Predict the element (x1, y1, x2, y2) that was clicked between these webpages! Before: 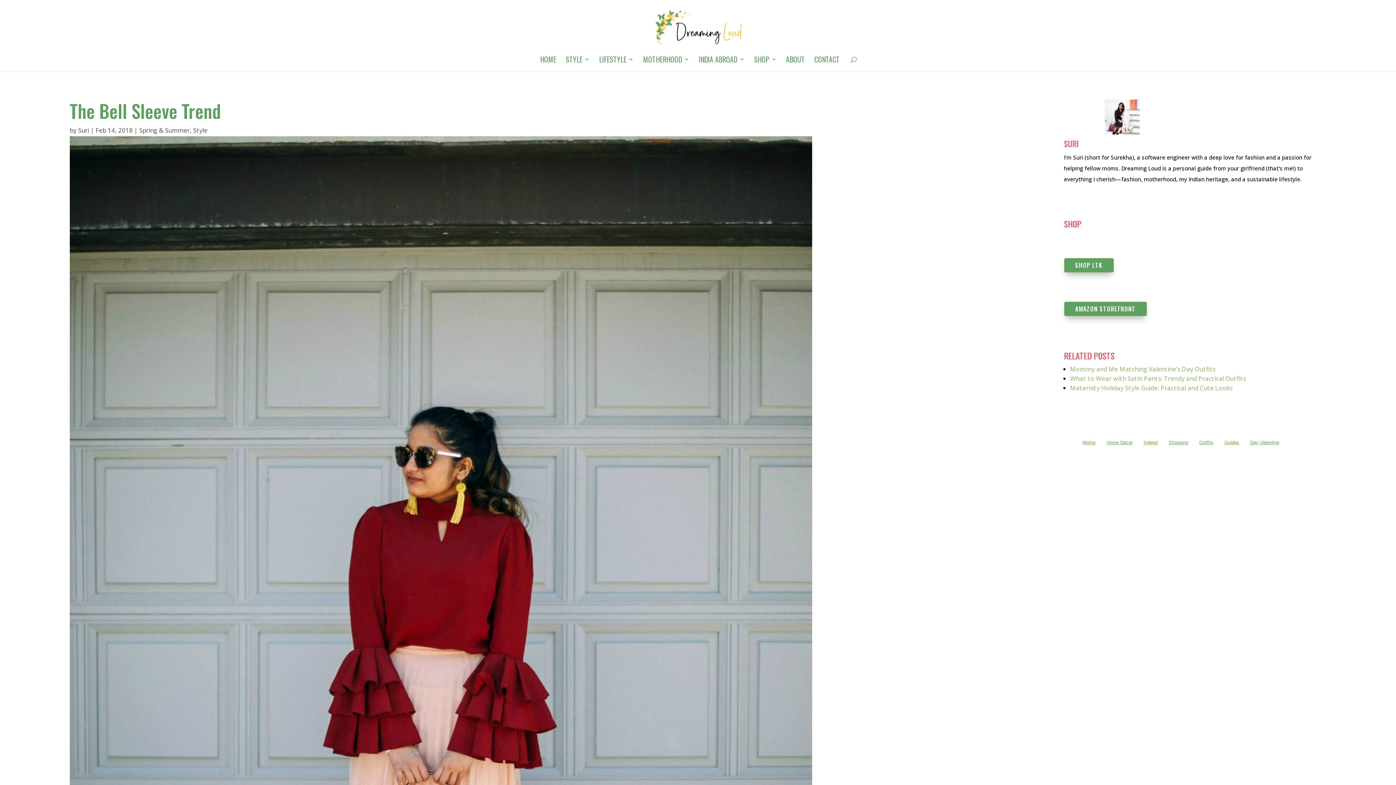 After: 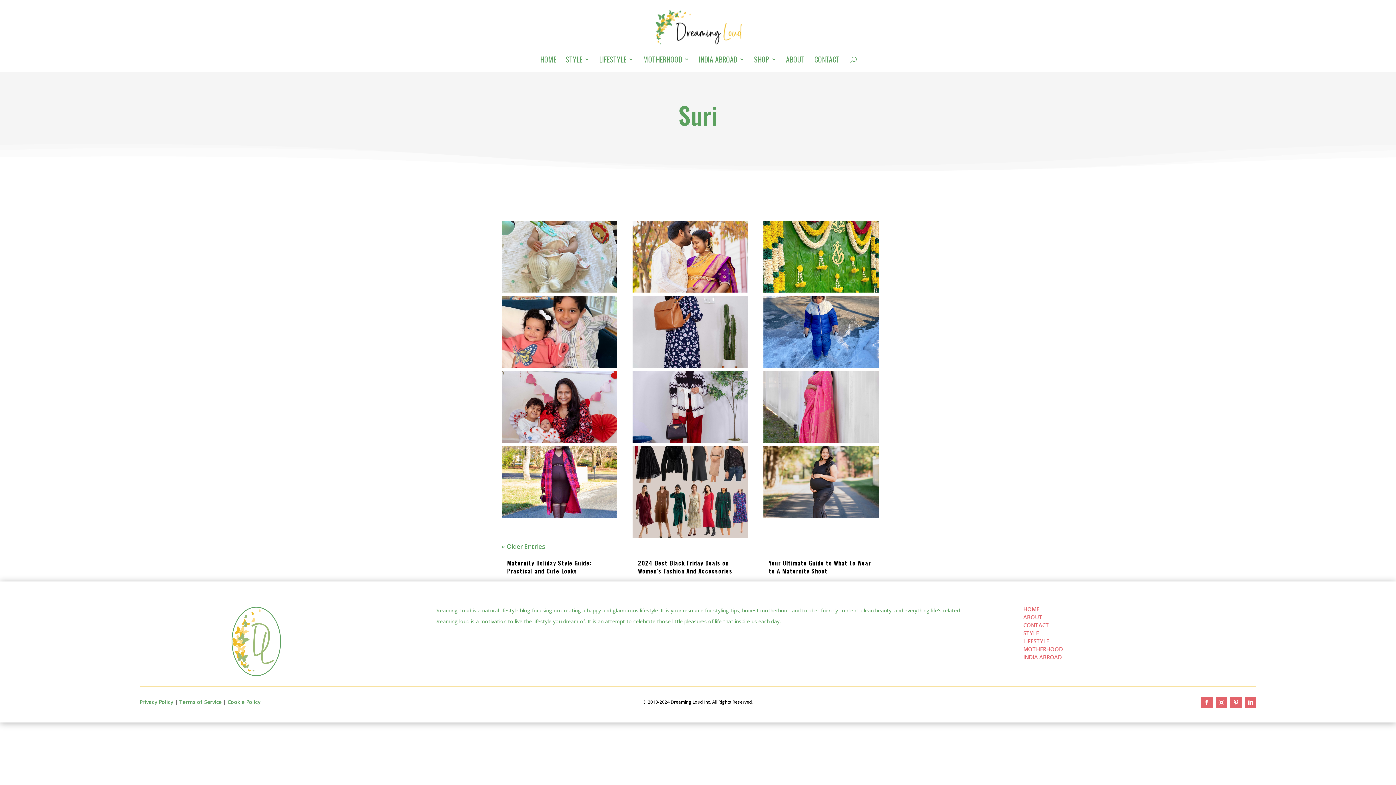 Action: bbox: (78, 126, 89, 134) label: Suri